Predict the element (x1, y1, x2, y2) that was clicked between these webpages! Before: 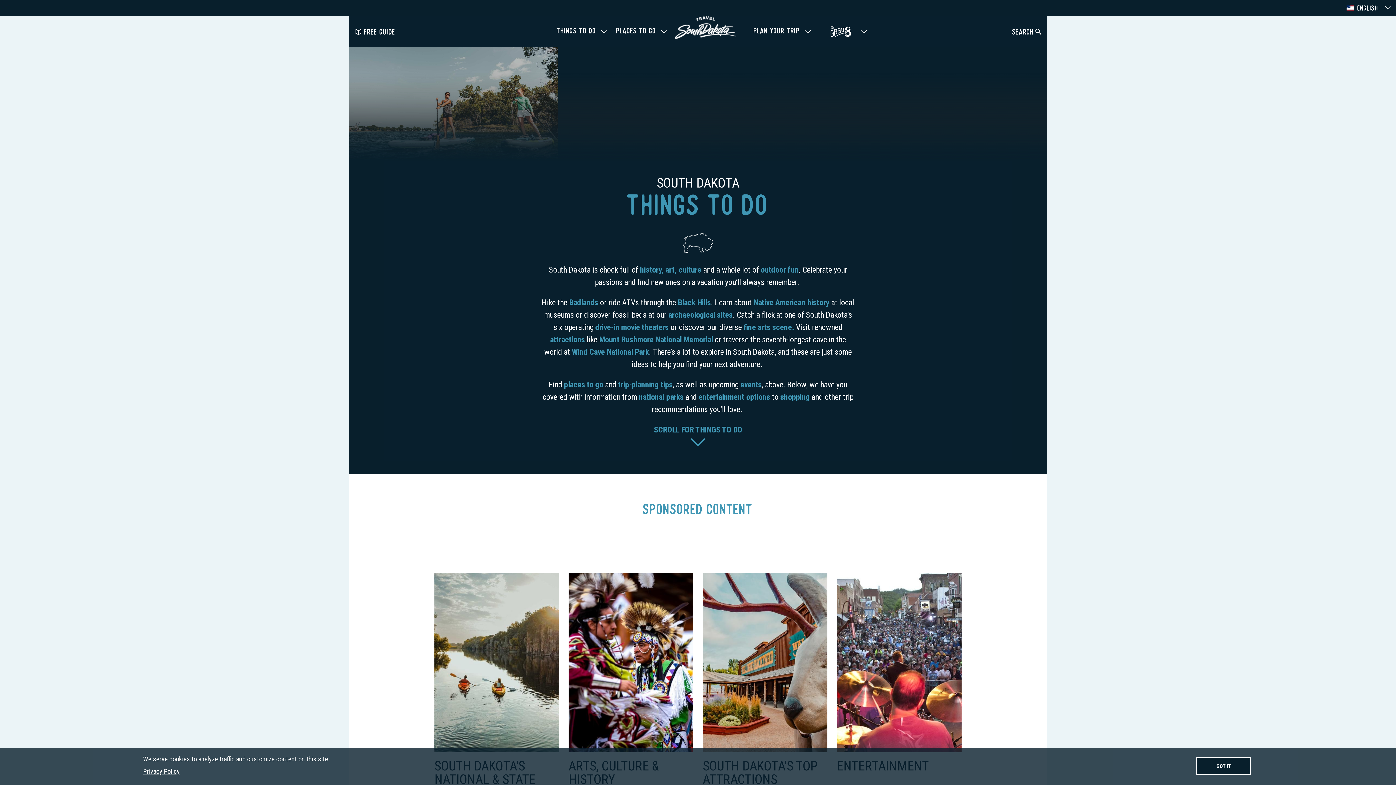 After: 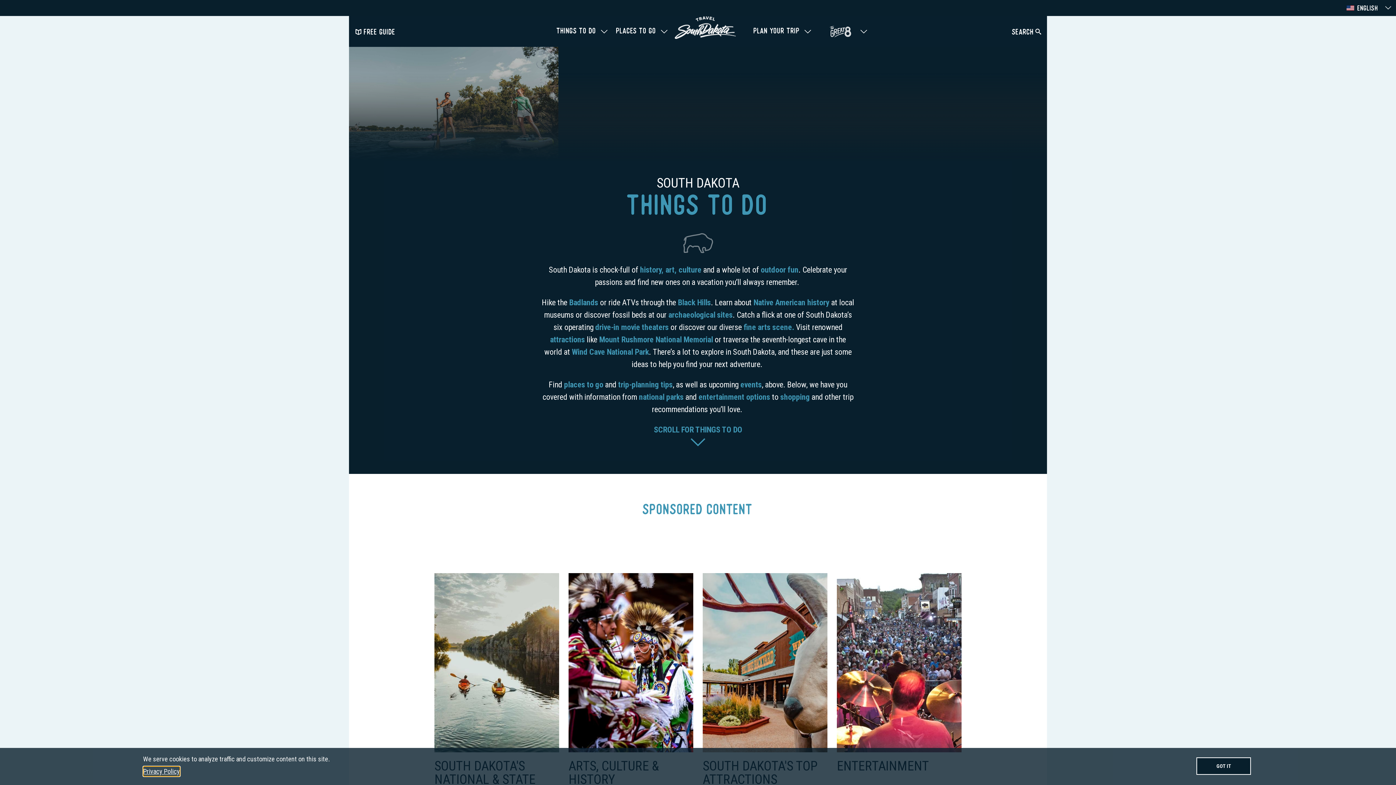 Action: bbox: (143, 766, 179, 776) label: Privacy Policy